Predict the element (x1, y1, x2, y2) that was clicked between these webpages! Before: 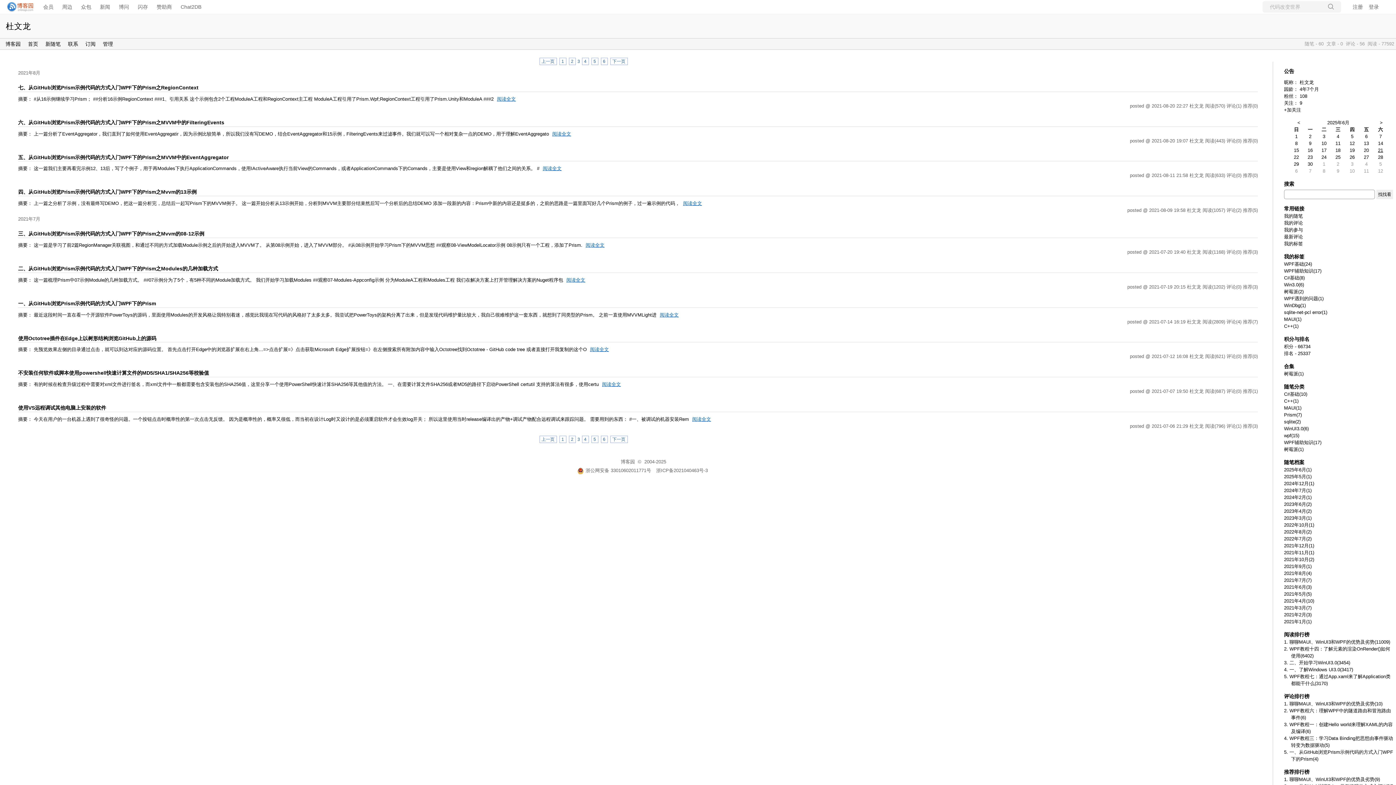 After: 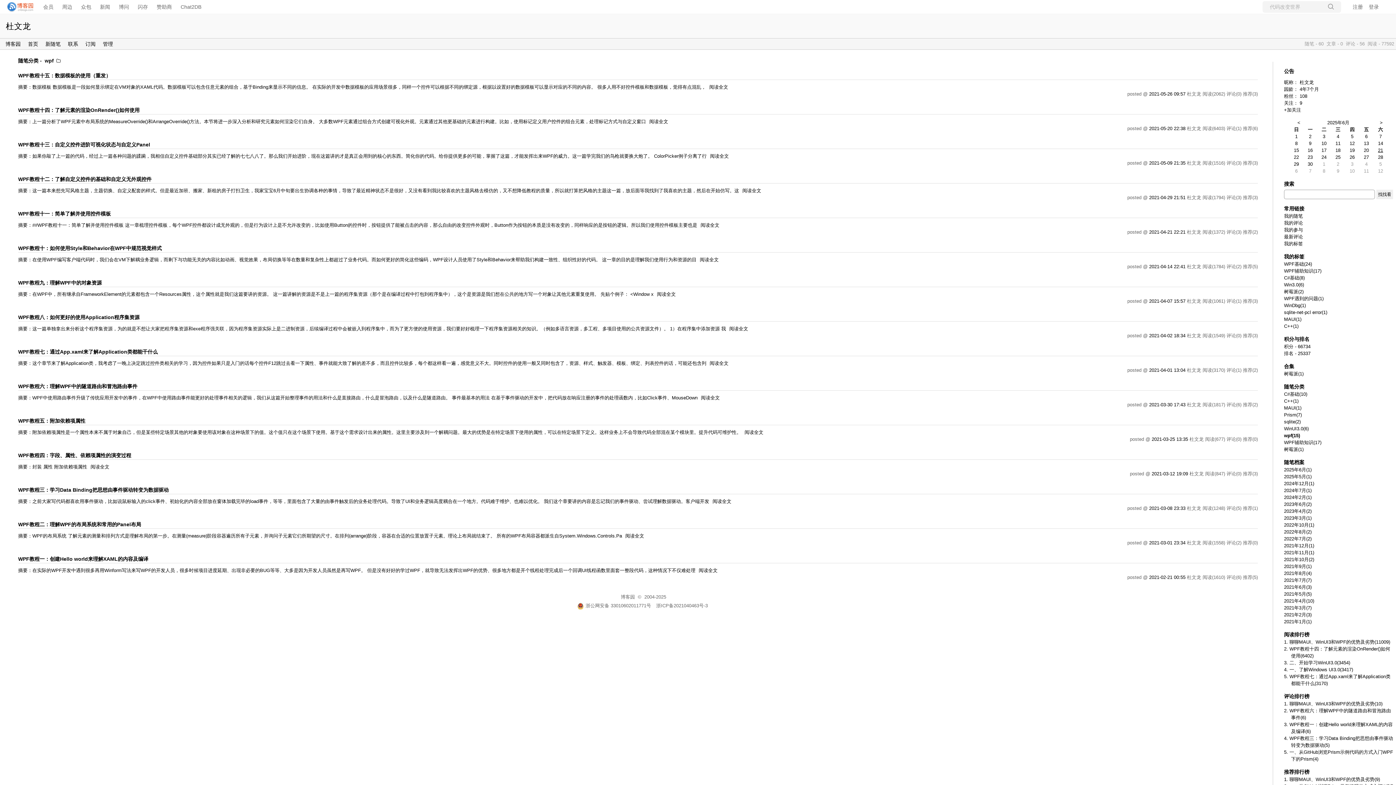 Action: bbox: (1284, 433, 1299, 438) label: wpf(15)